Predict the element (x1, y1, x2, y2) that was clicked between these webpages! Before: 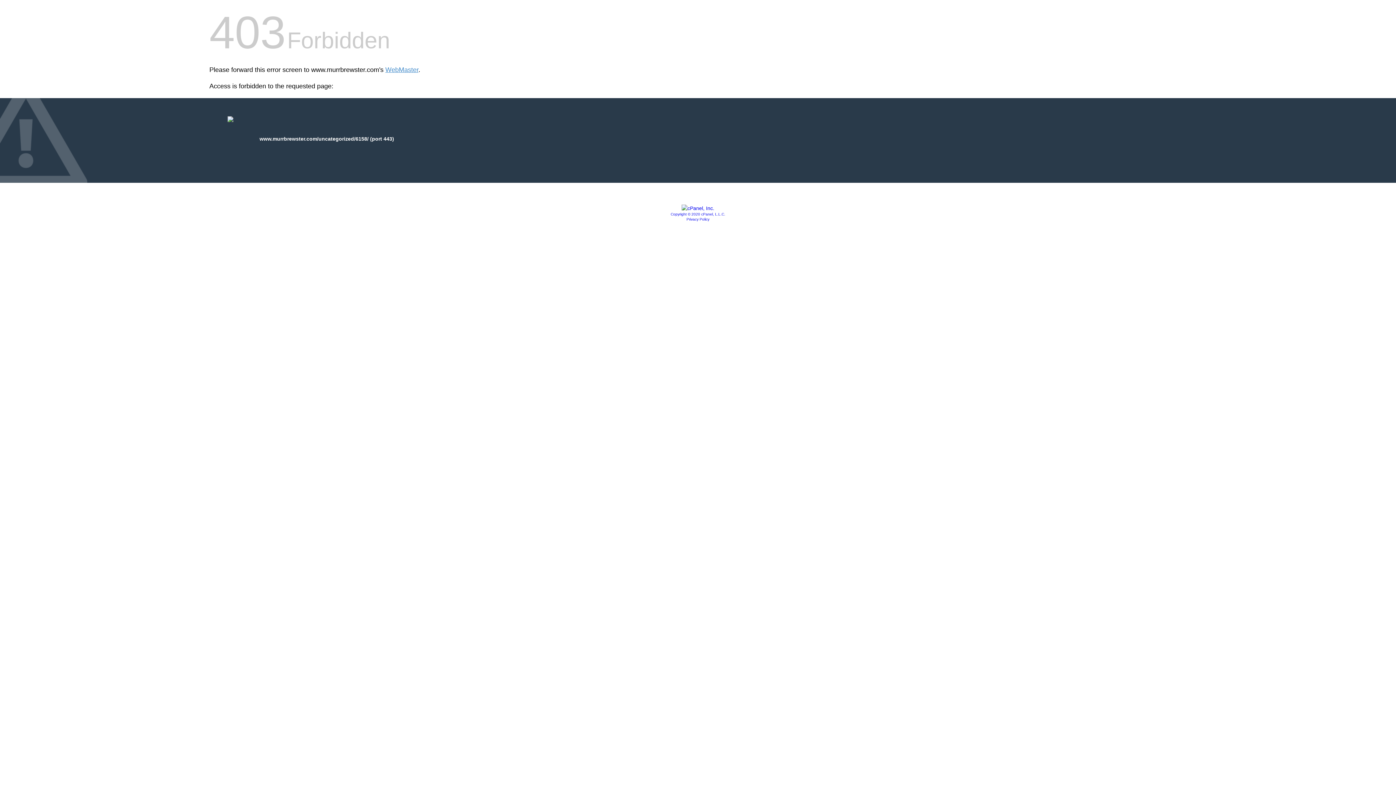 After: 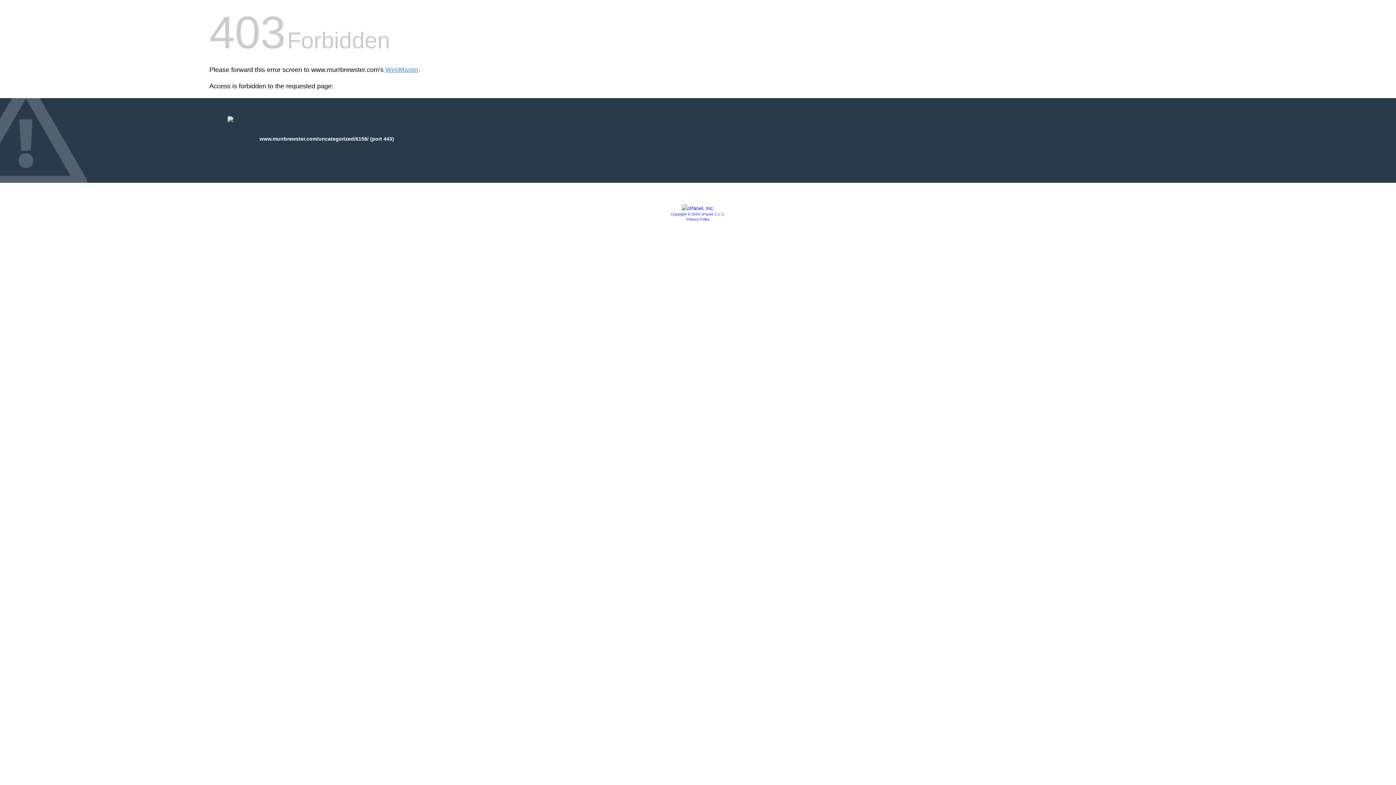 Action: label: Copyright © 2020 cPanel, L.L.C. bbox: (670, 212, 725, 216)